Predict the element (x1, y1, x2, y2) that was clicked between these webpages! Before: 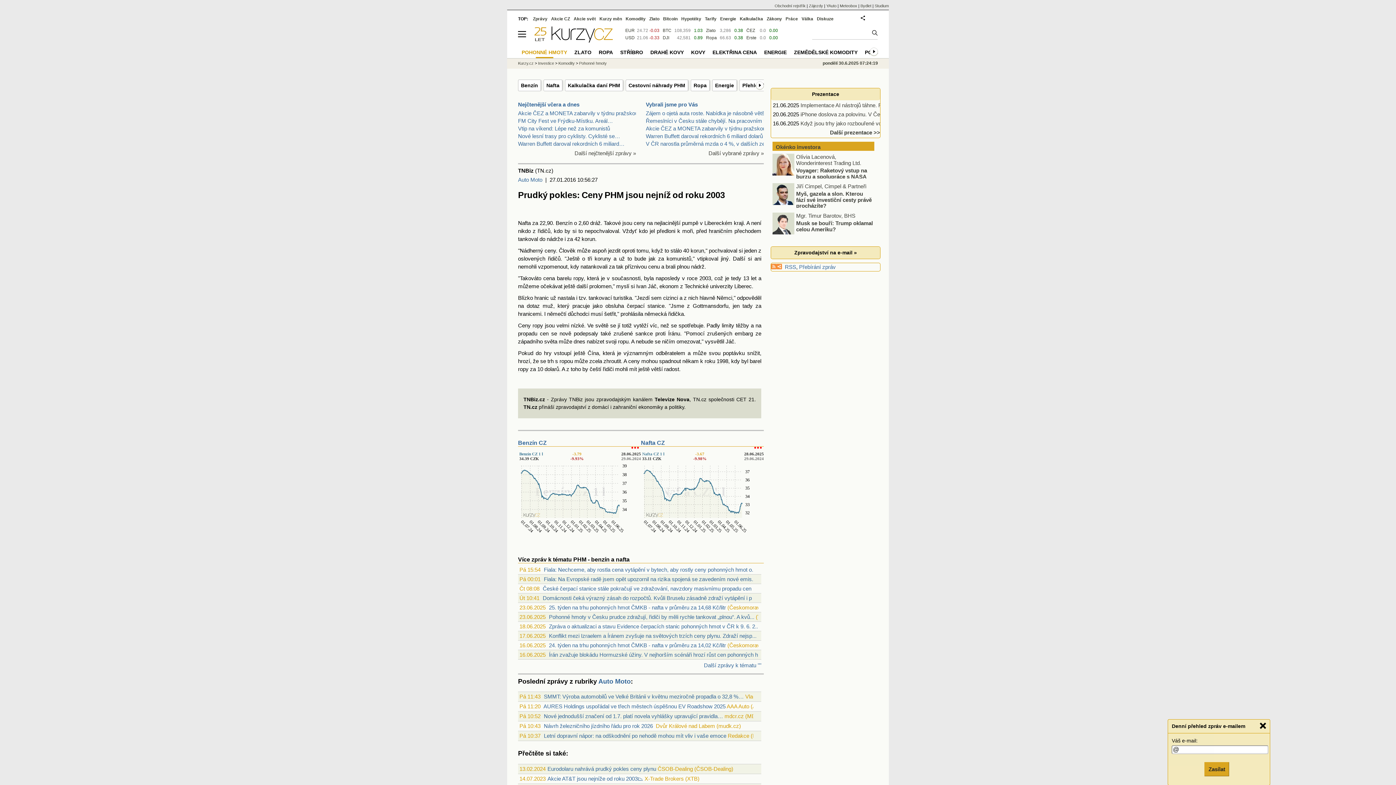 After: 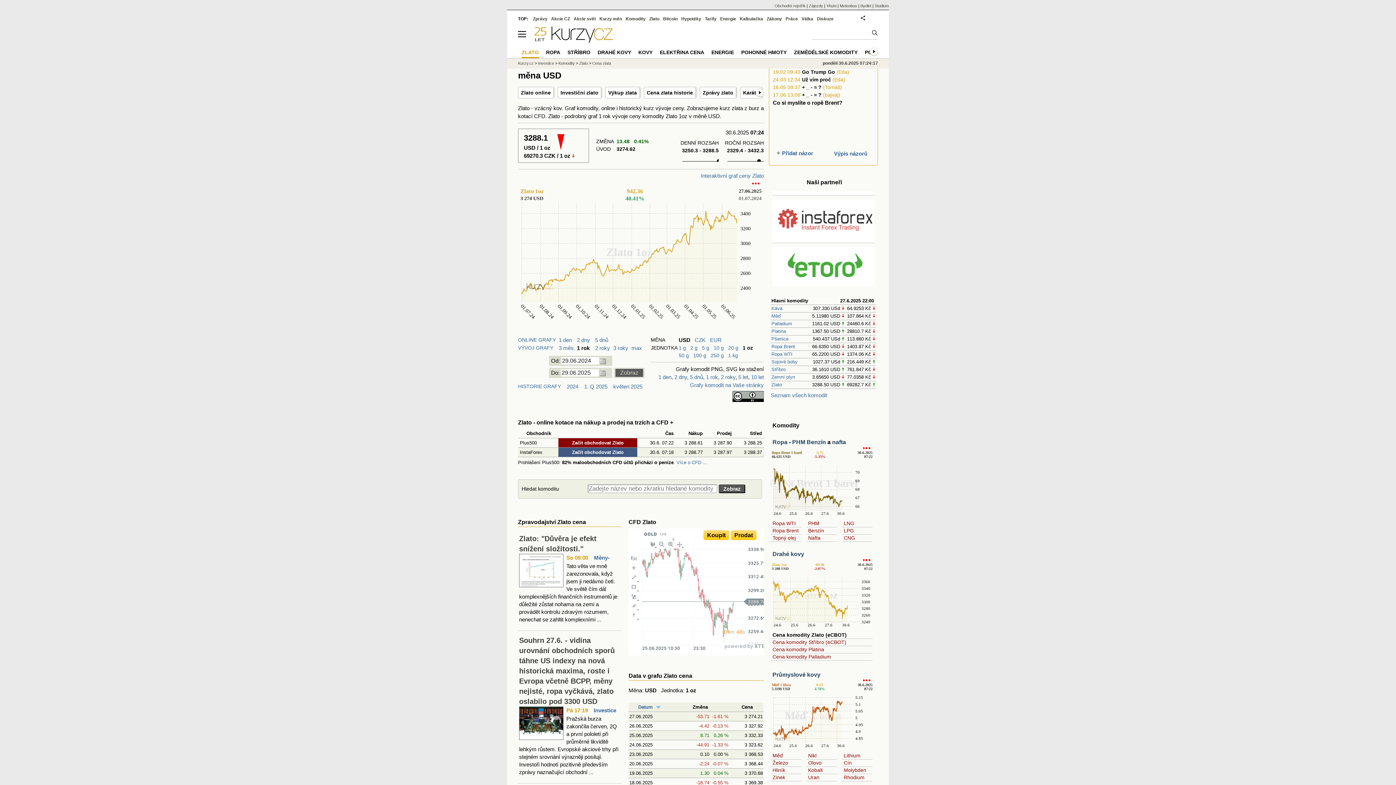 Action: bbox: (706, 28, 716, 33) label: Zlato